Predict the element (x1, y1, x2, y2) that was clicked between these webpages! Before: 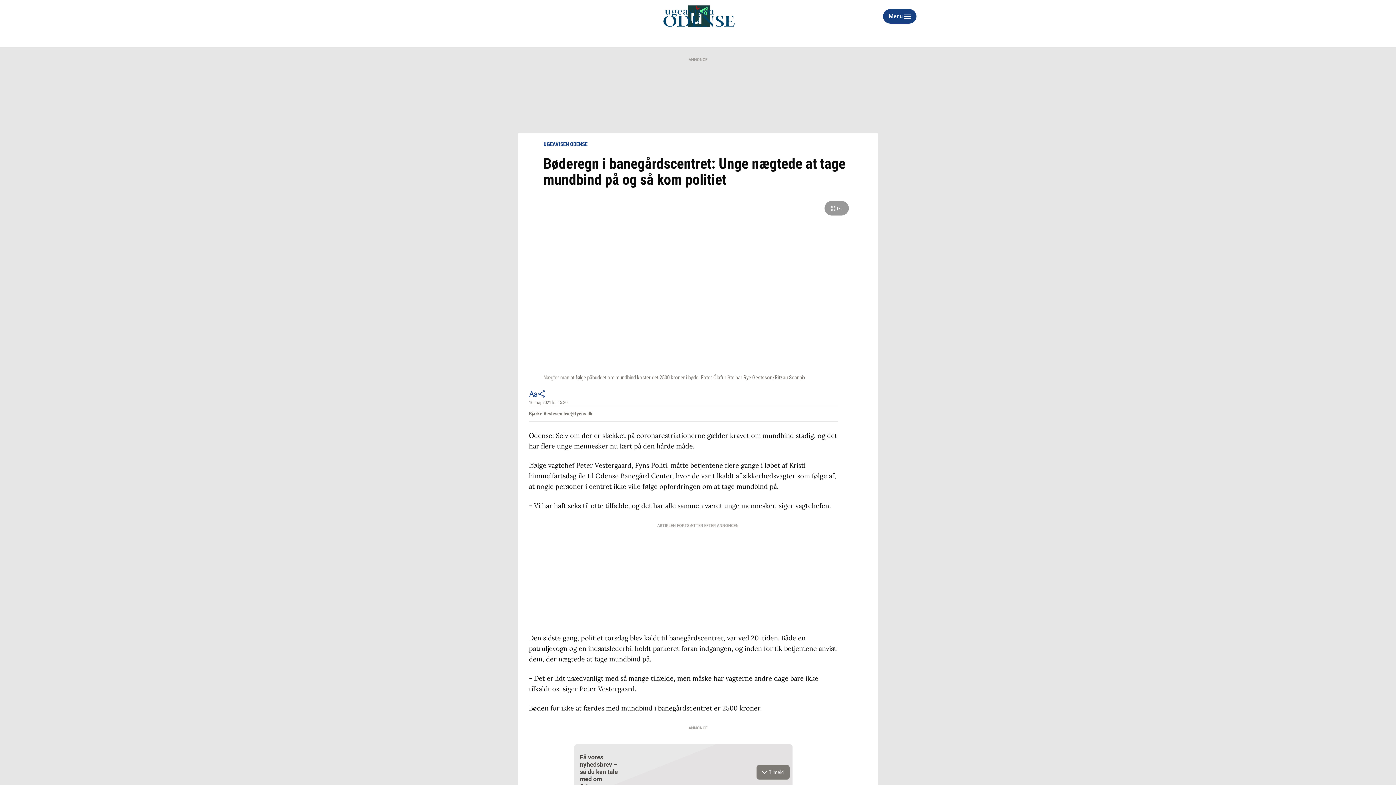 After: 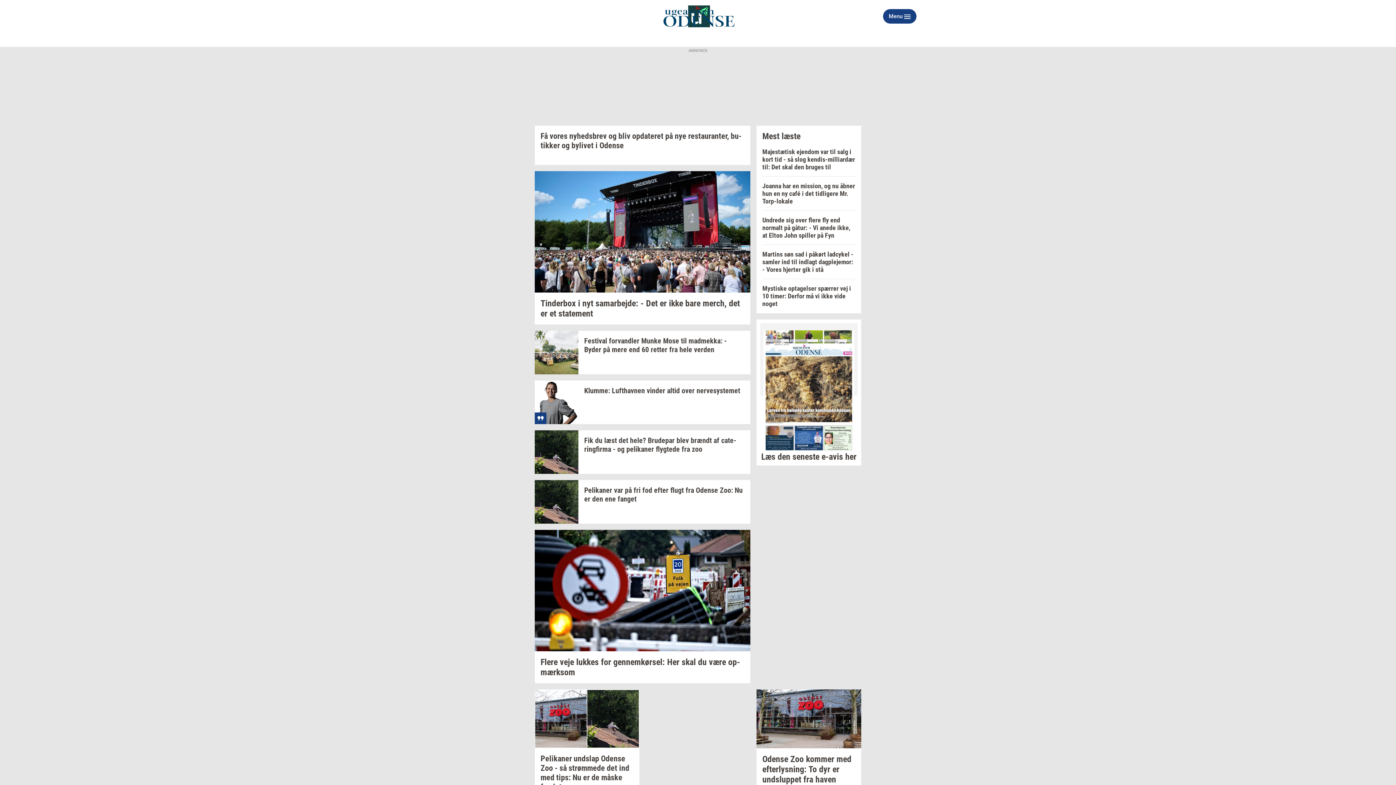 Action: bbox: (518, 5, 879, 27)